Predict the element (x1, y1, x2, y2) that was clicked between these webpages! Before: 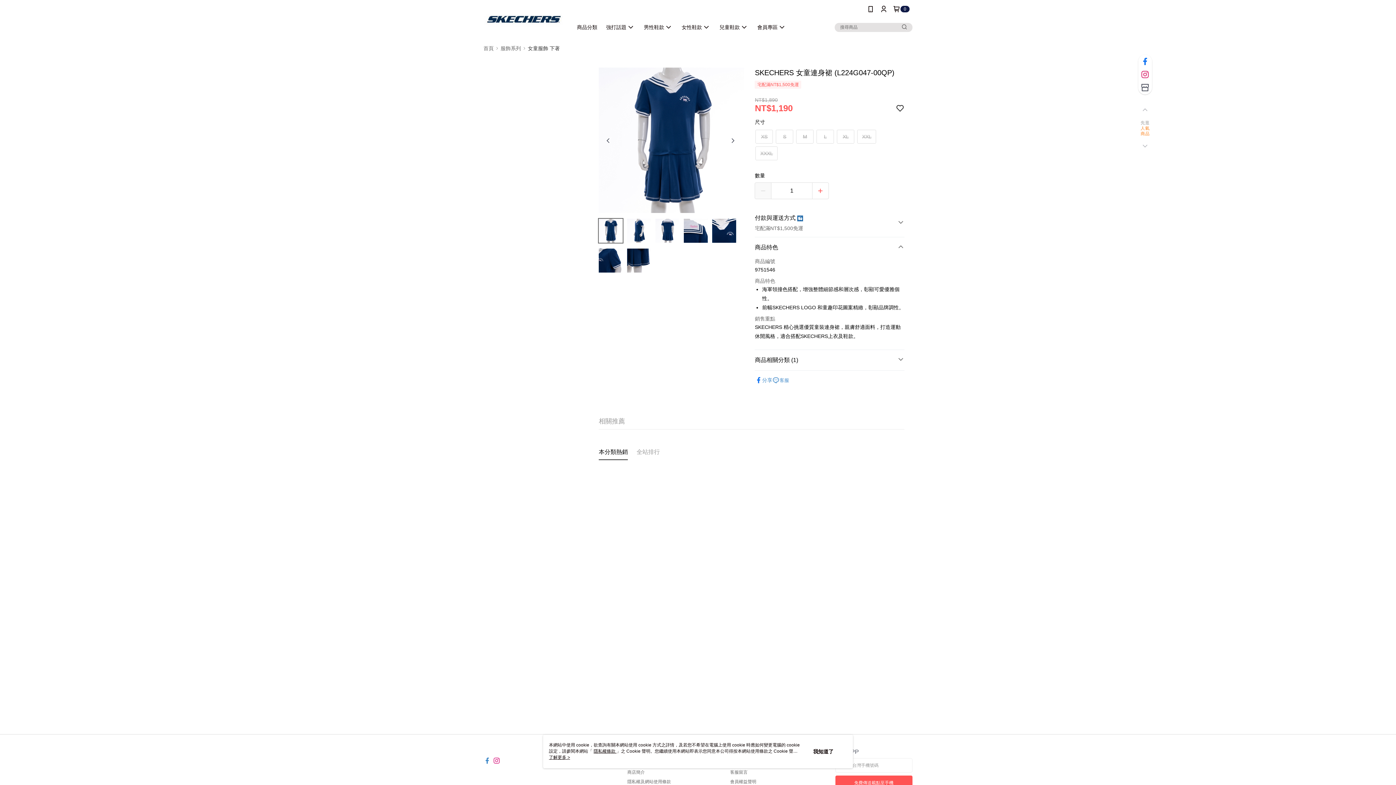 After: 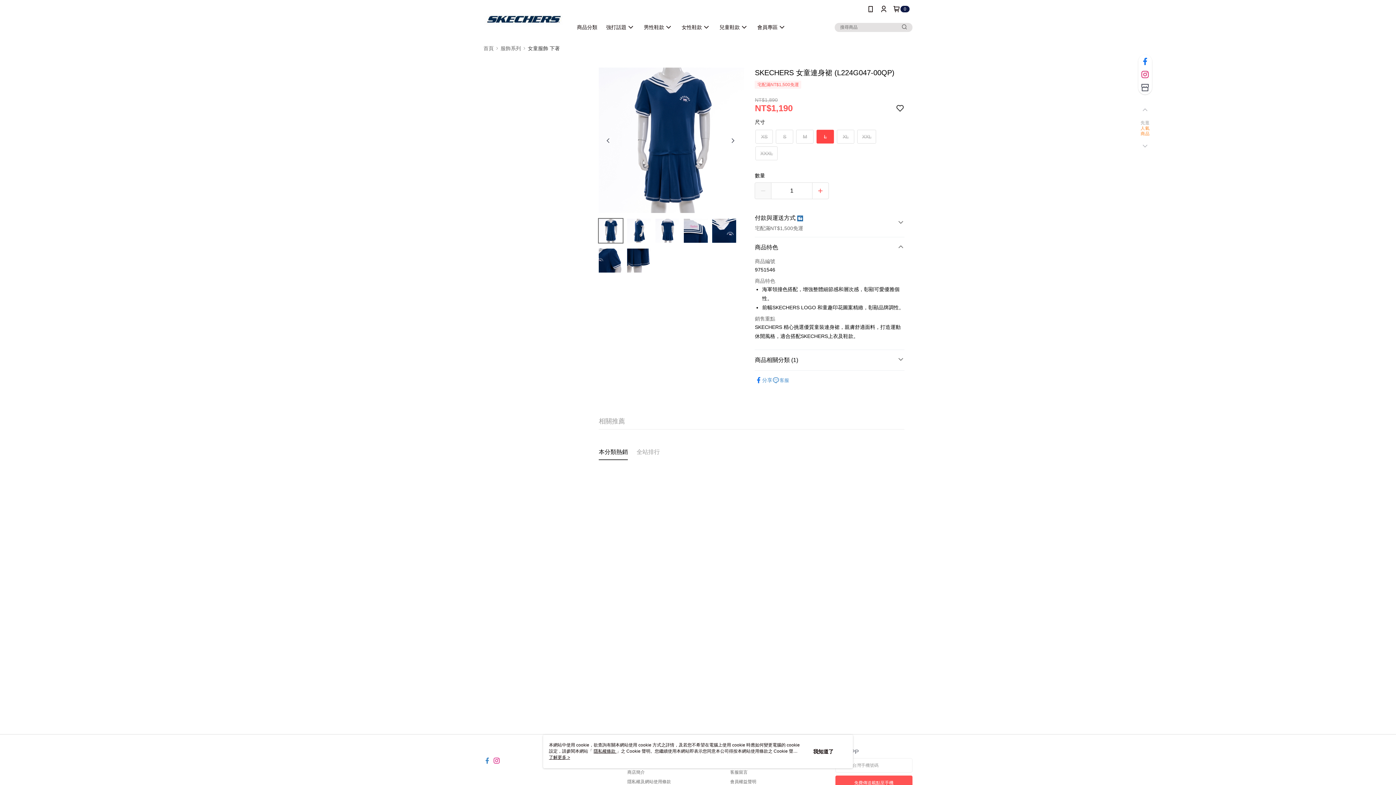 Action: bbox: (817, 130, 833, 143) label: L